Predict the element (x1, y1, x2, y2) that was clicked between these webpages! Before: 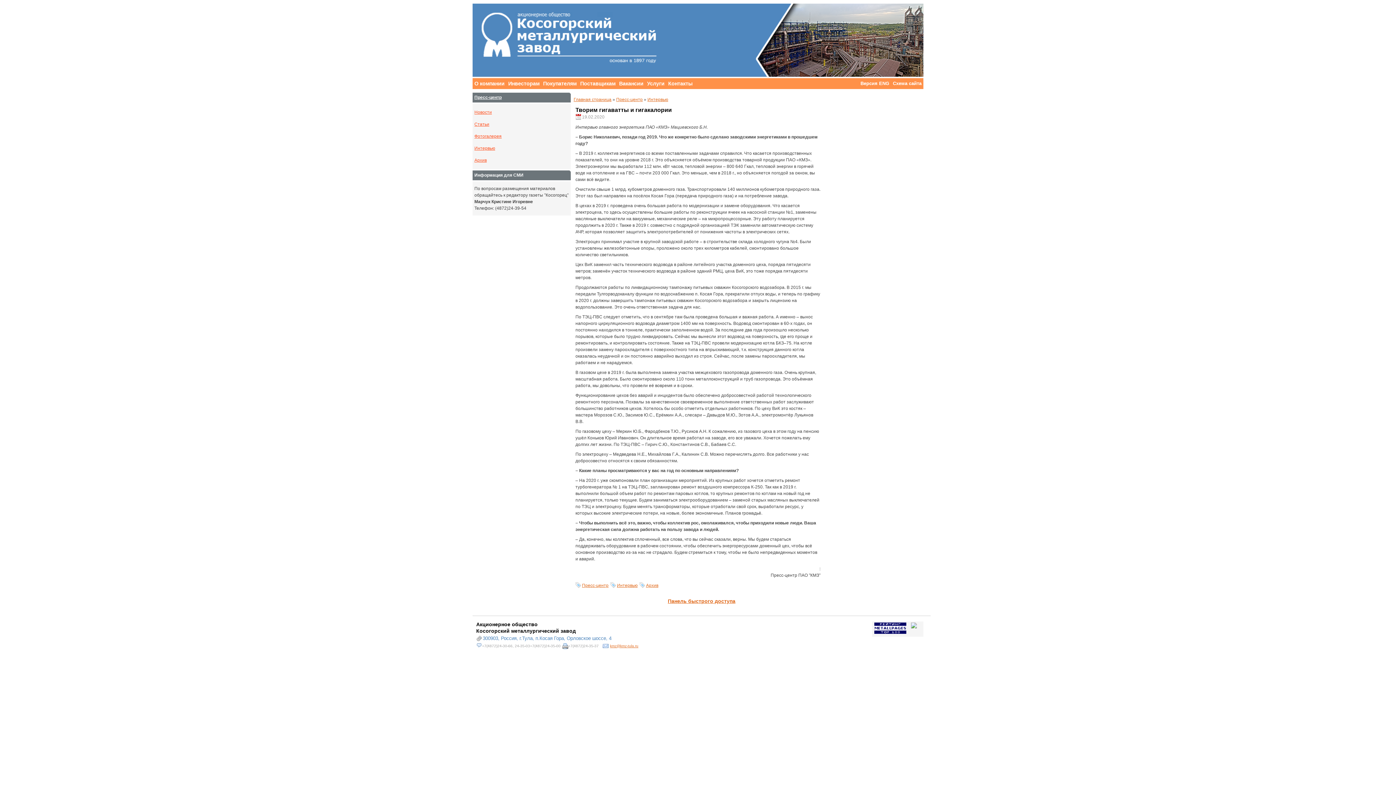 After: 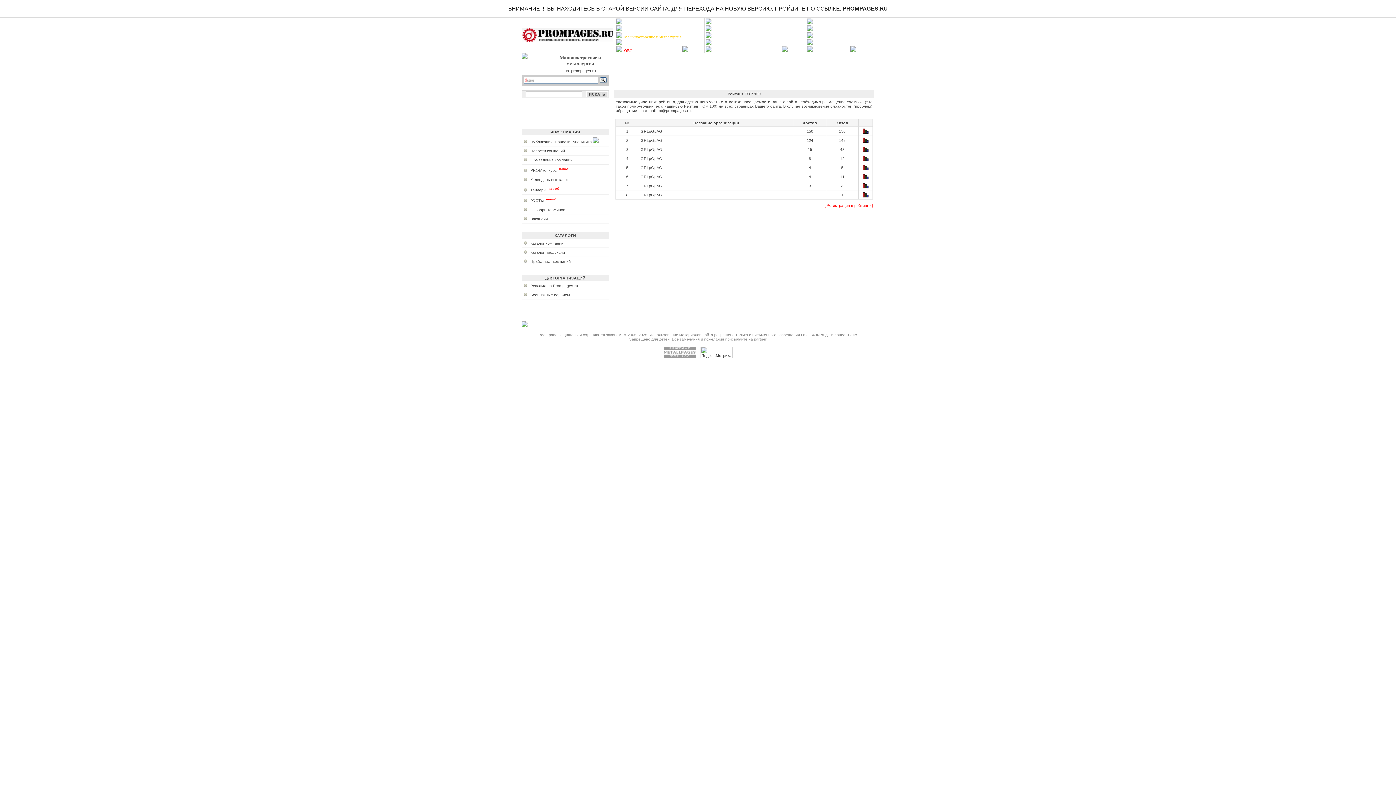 Action: bbox: (874, 630, 906, 635)